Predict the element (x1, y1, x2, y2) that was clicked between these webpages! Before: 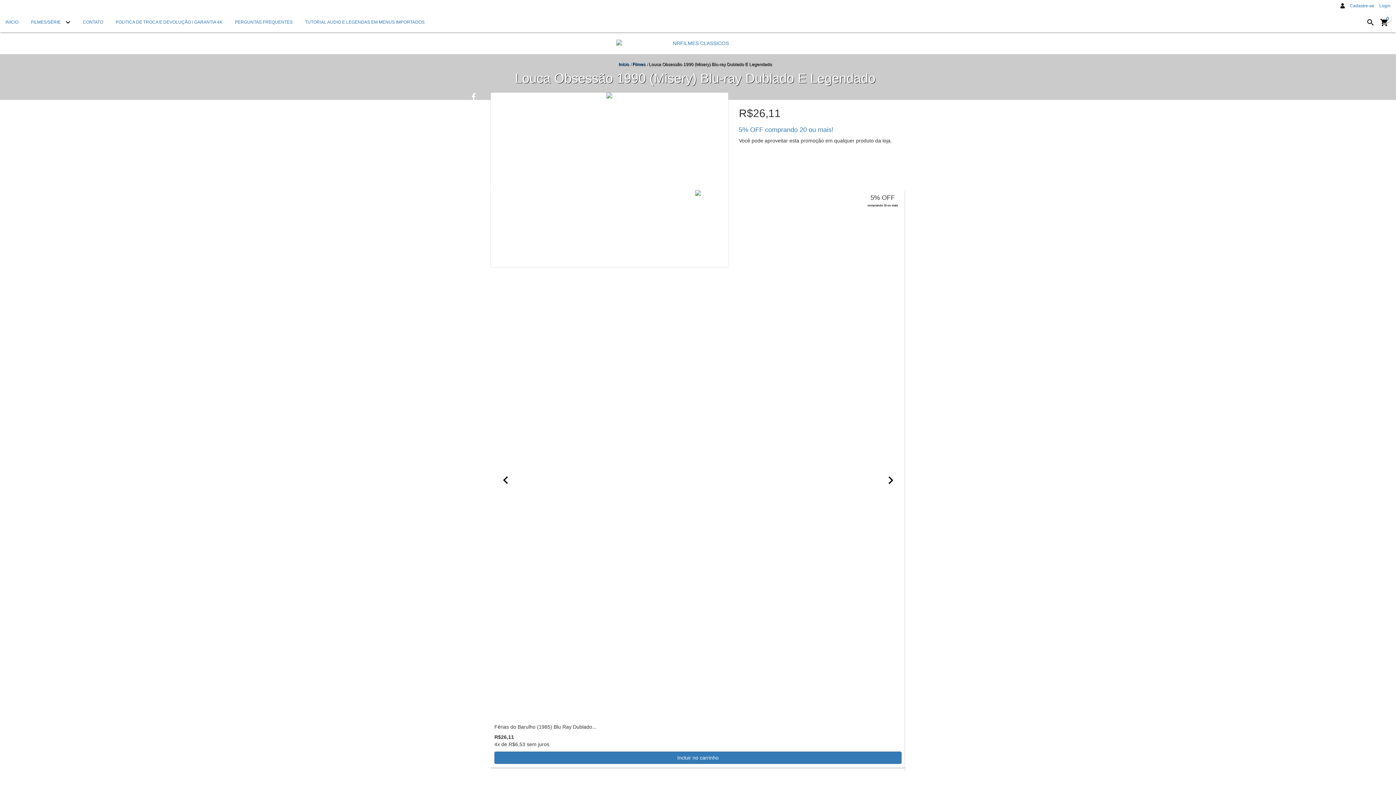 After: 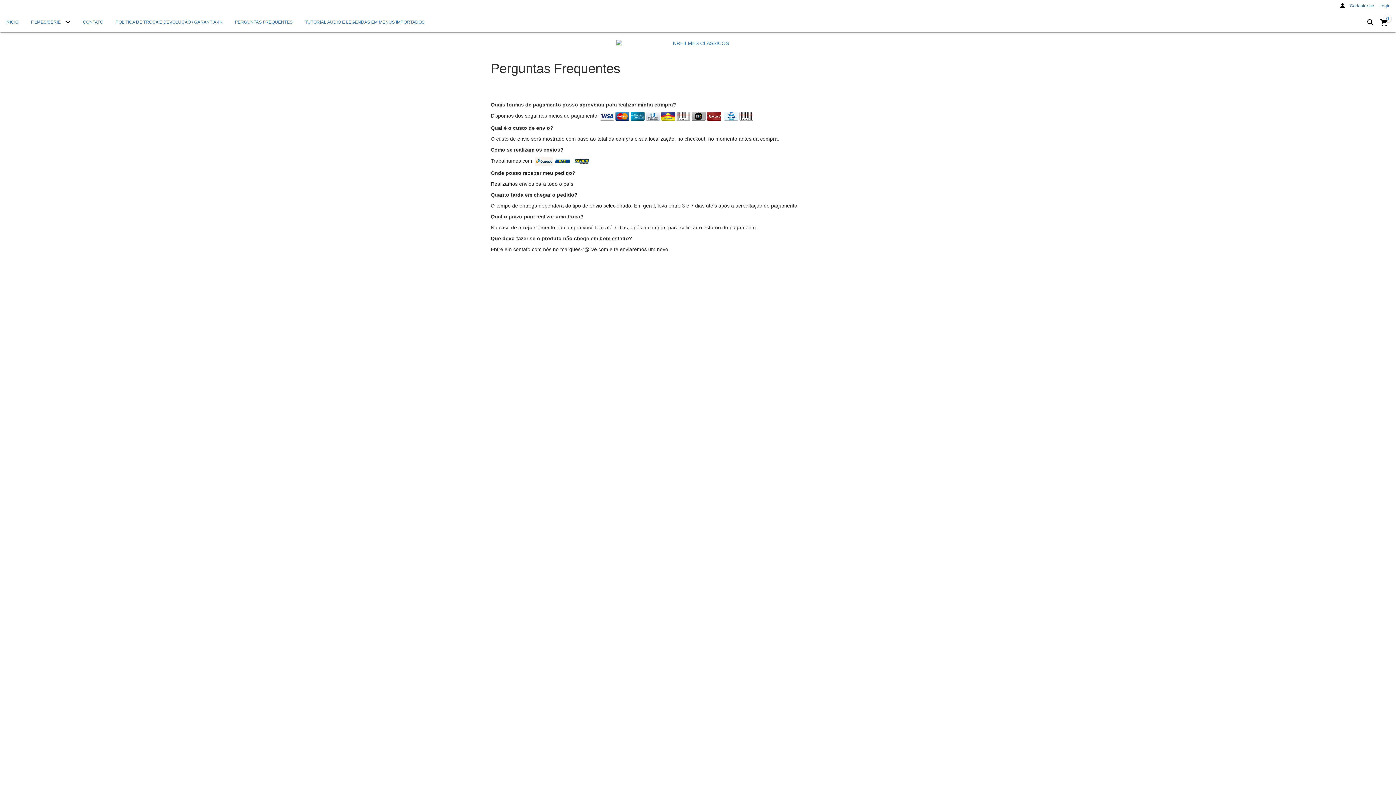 Action: label: PERGUNTAS FREQUENTES bbox: (229, 12, 298, 32)